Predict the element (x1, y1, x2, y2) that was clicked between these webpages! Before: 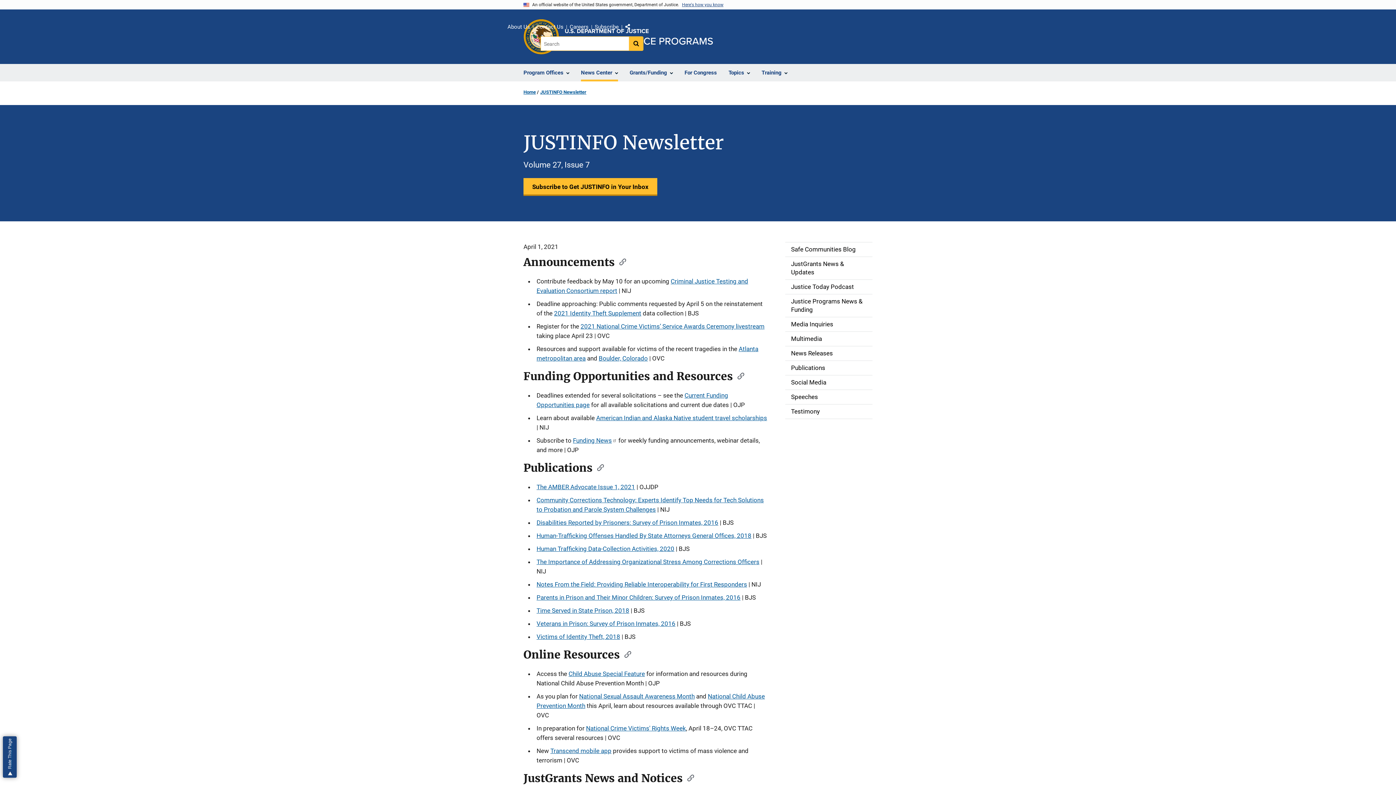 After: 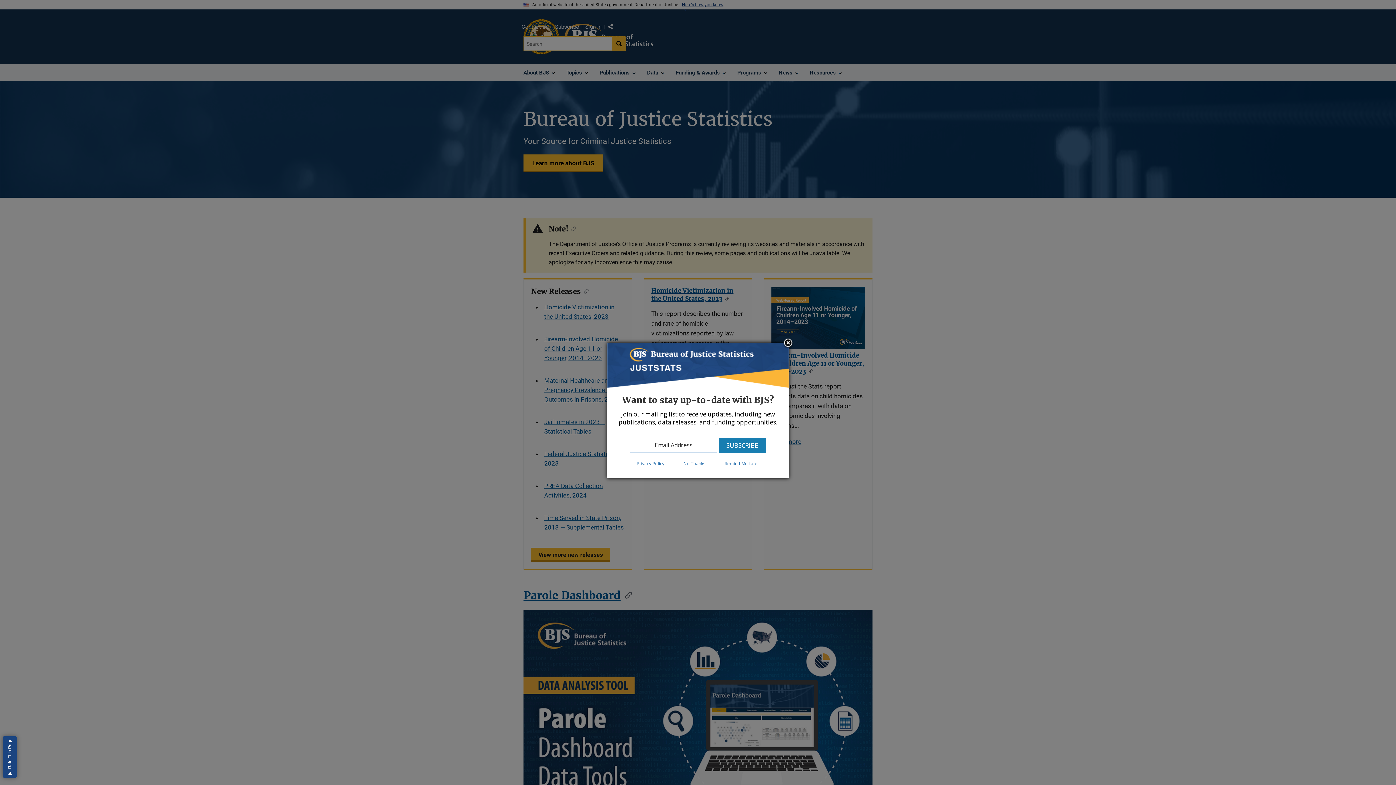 Action: label: Parents in Prison and Their Minor Children: Survey of Prison Inmates, 2016 bbox: (536, 592, 740, 602)